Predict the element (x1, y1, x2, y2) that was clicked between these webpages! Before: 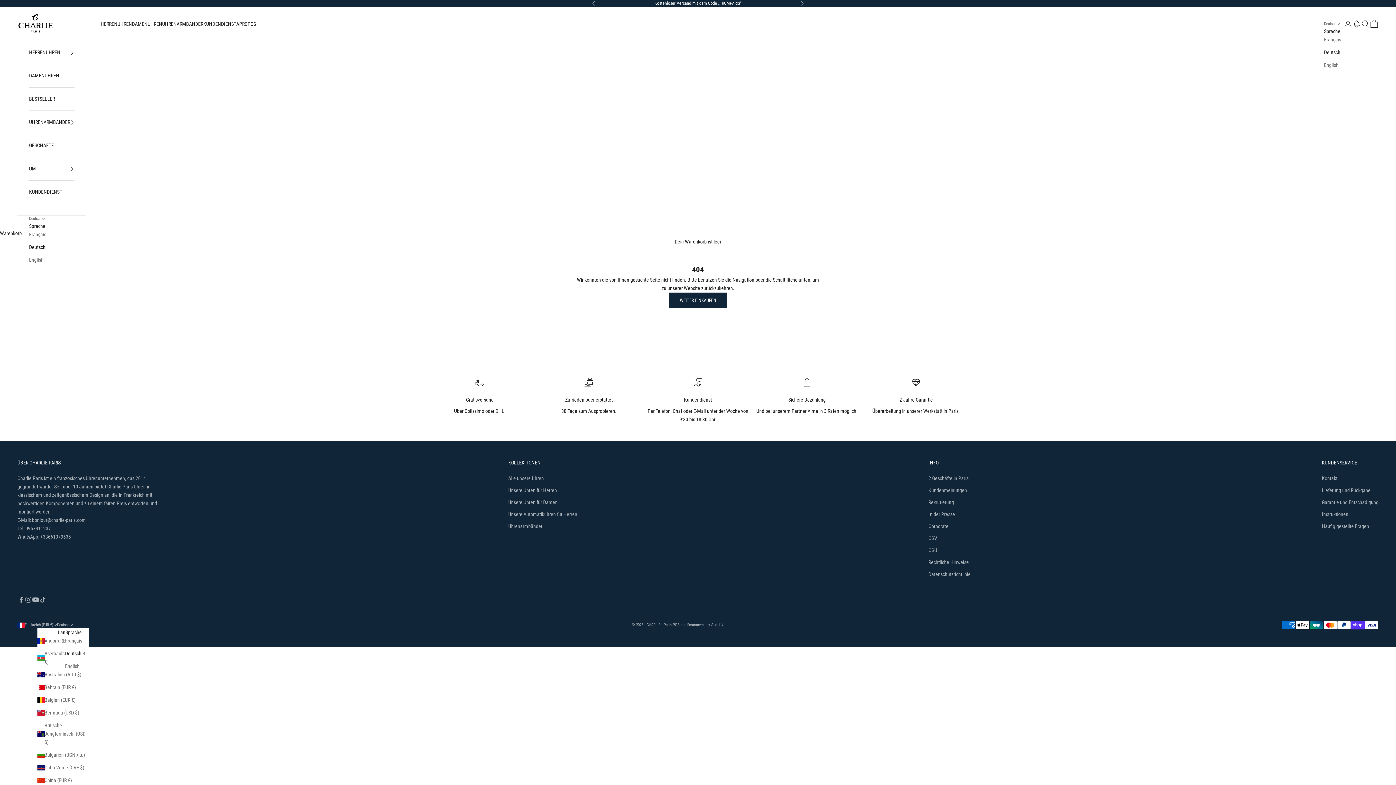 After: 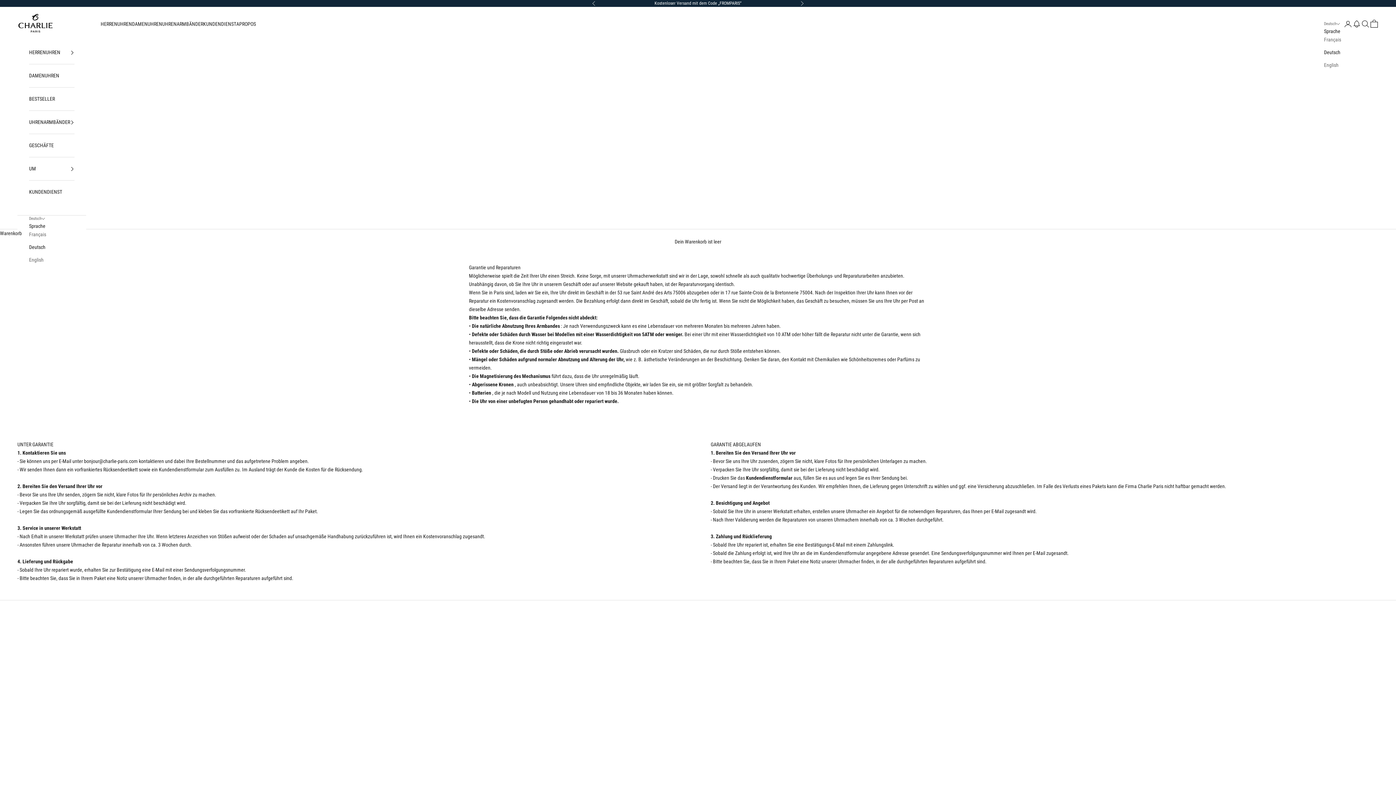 Action: label: Garantie und Entschädigung bbox: (1322, 499, 1378, 505)